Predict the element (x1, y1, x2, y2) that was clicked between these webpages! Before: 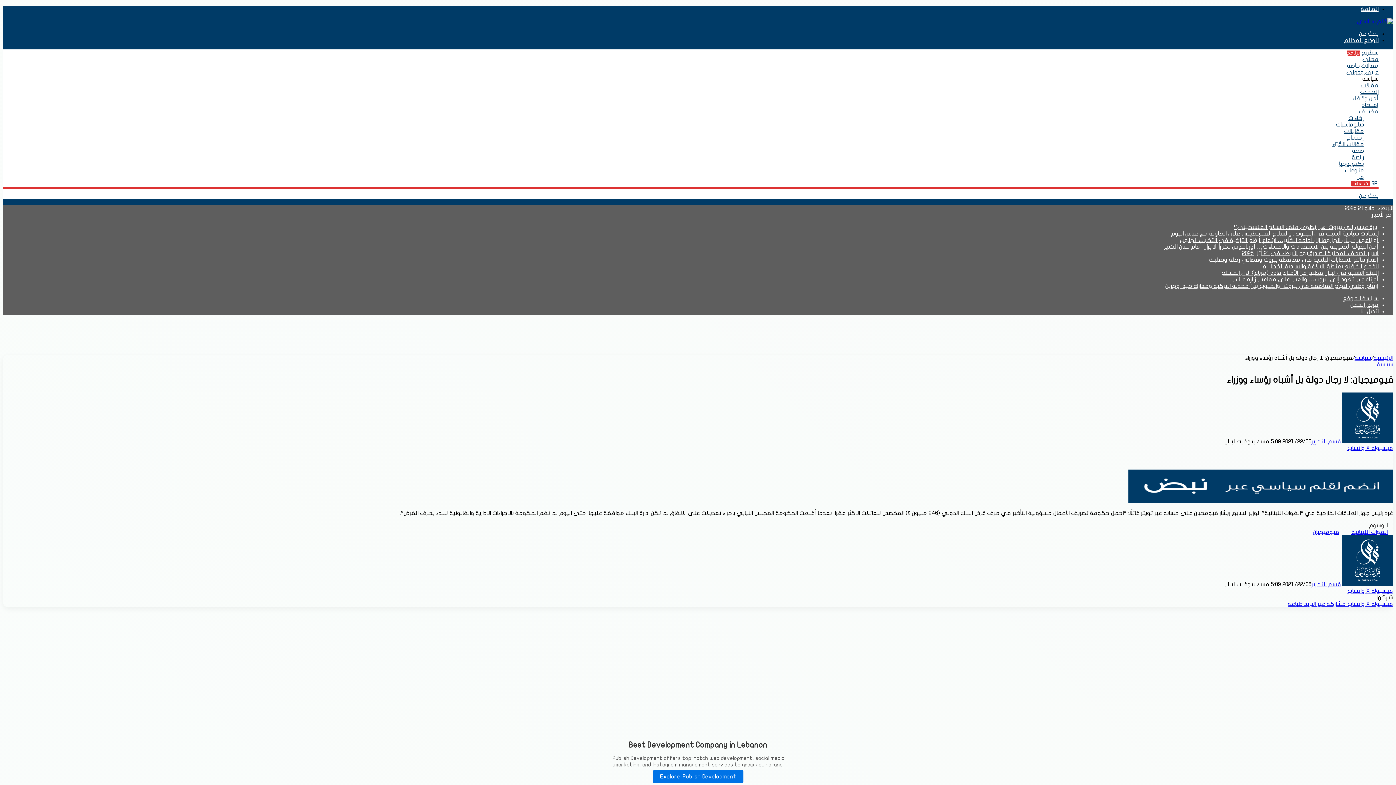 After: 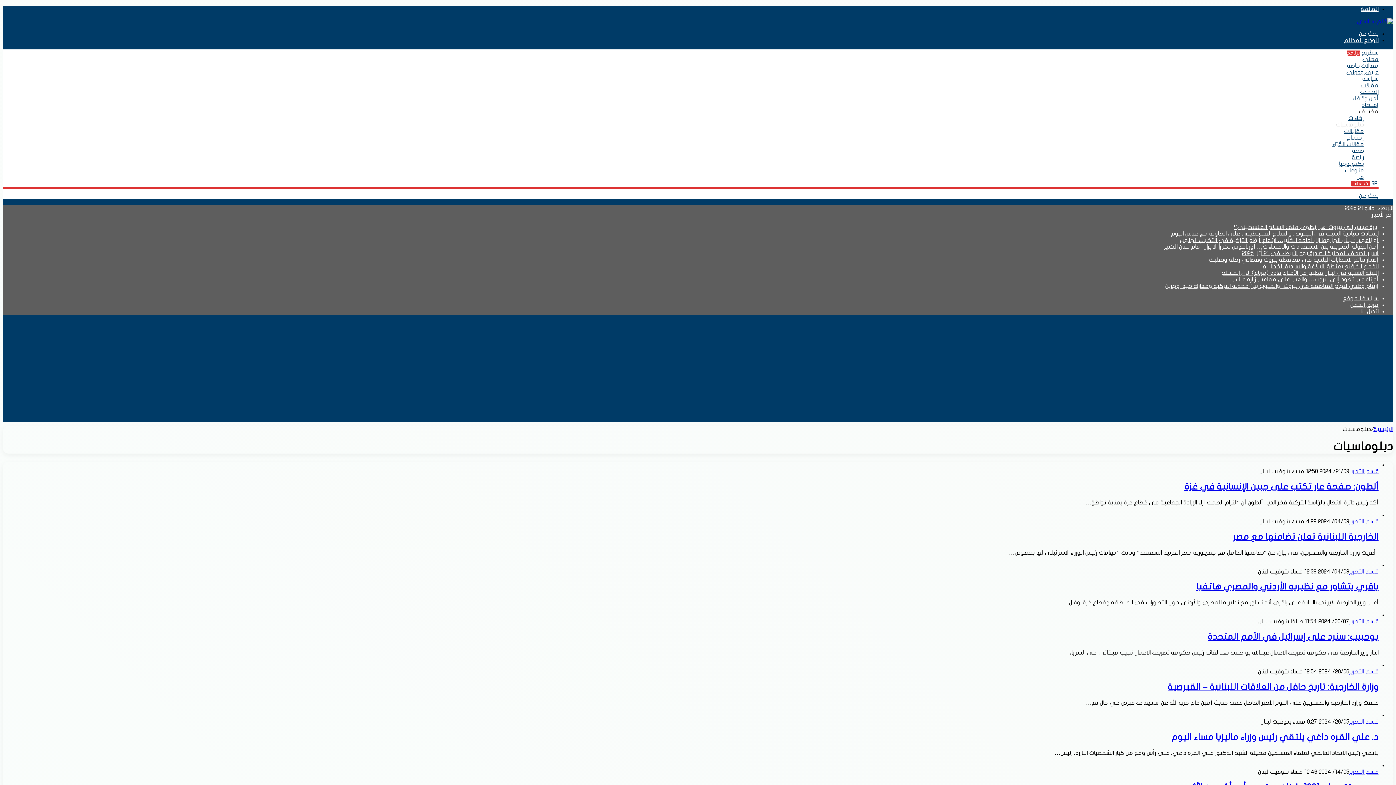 Action: bbox: (1336, 121, 1364, 127) label: دبلوماسيات